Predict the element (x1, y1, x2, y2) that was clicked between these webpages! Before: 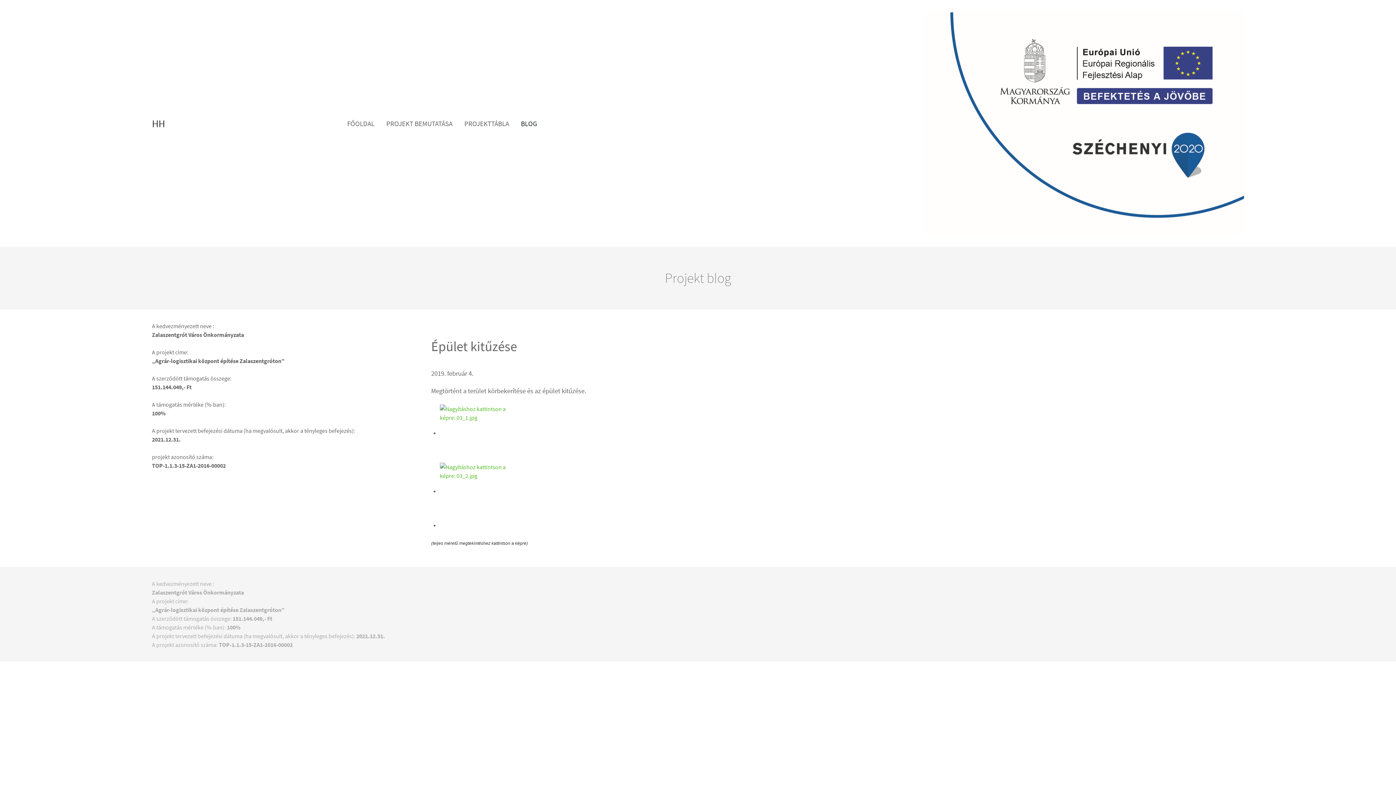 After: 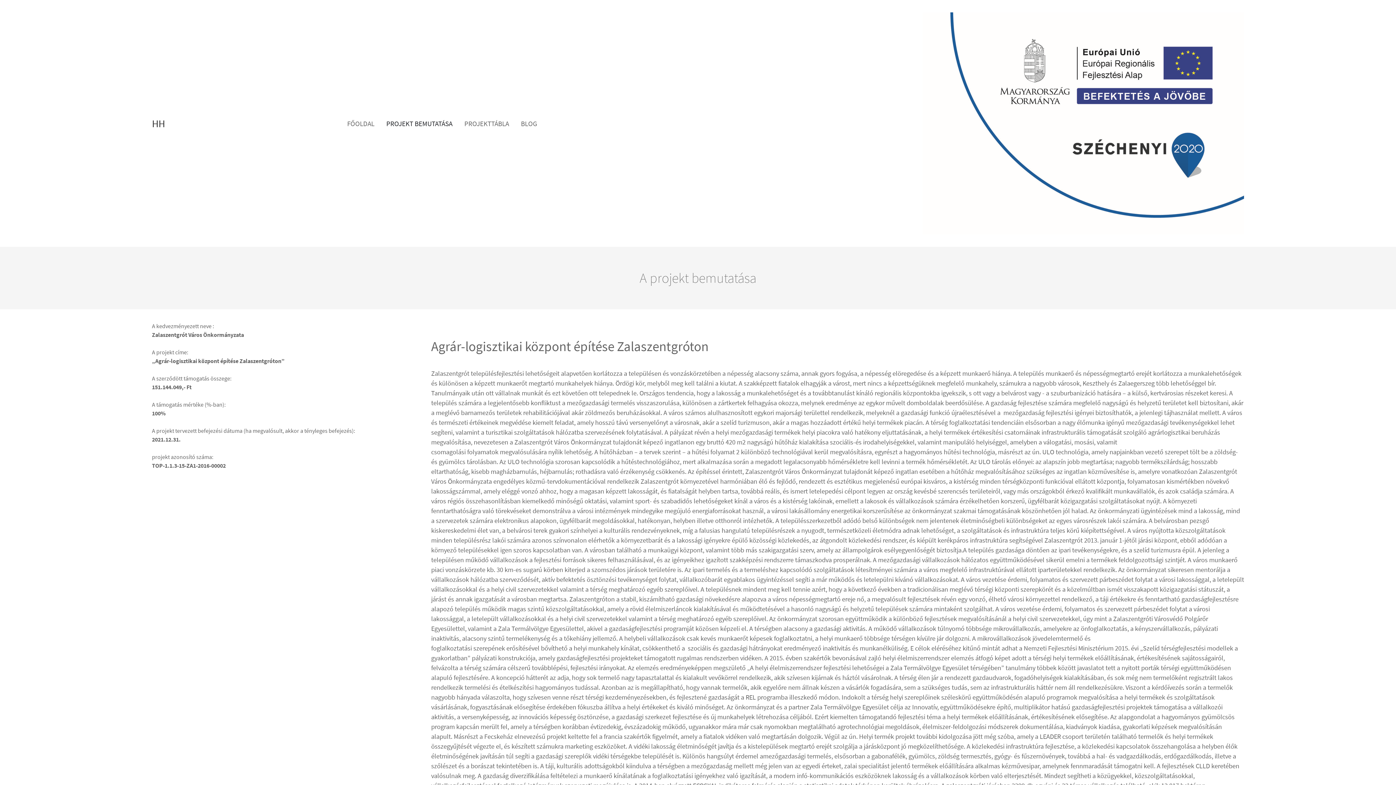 Action: bbox: (381, 115, 457, 131) label: PROJEKT BEMUTATÁSA